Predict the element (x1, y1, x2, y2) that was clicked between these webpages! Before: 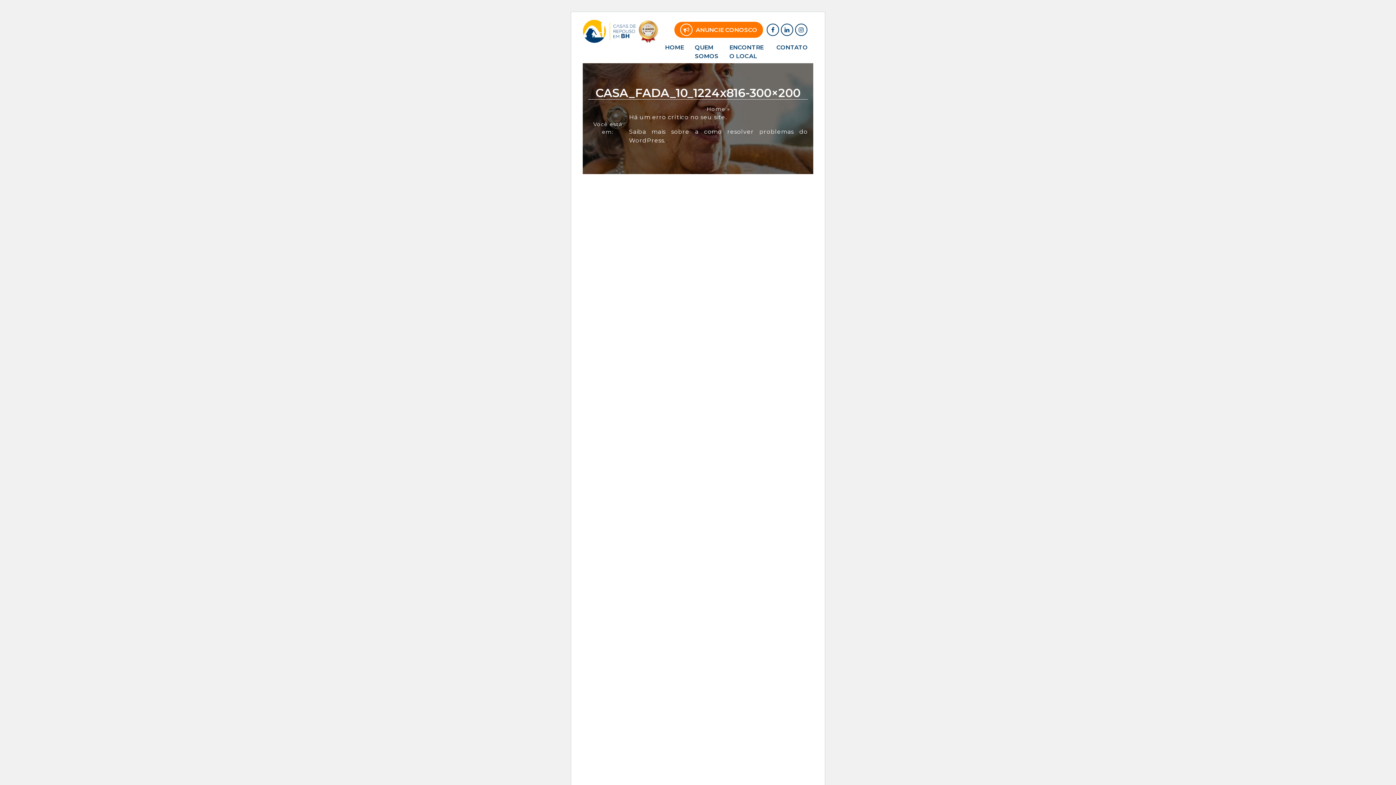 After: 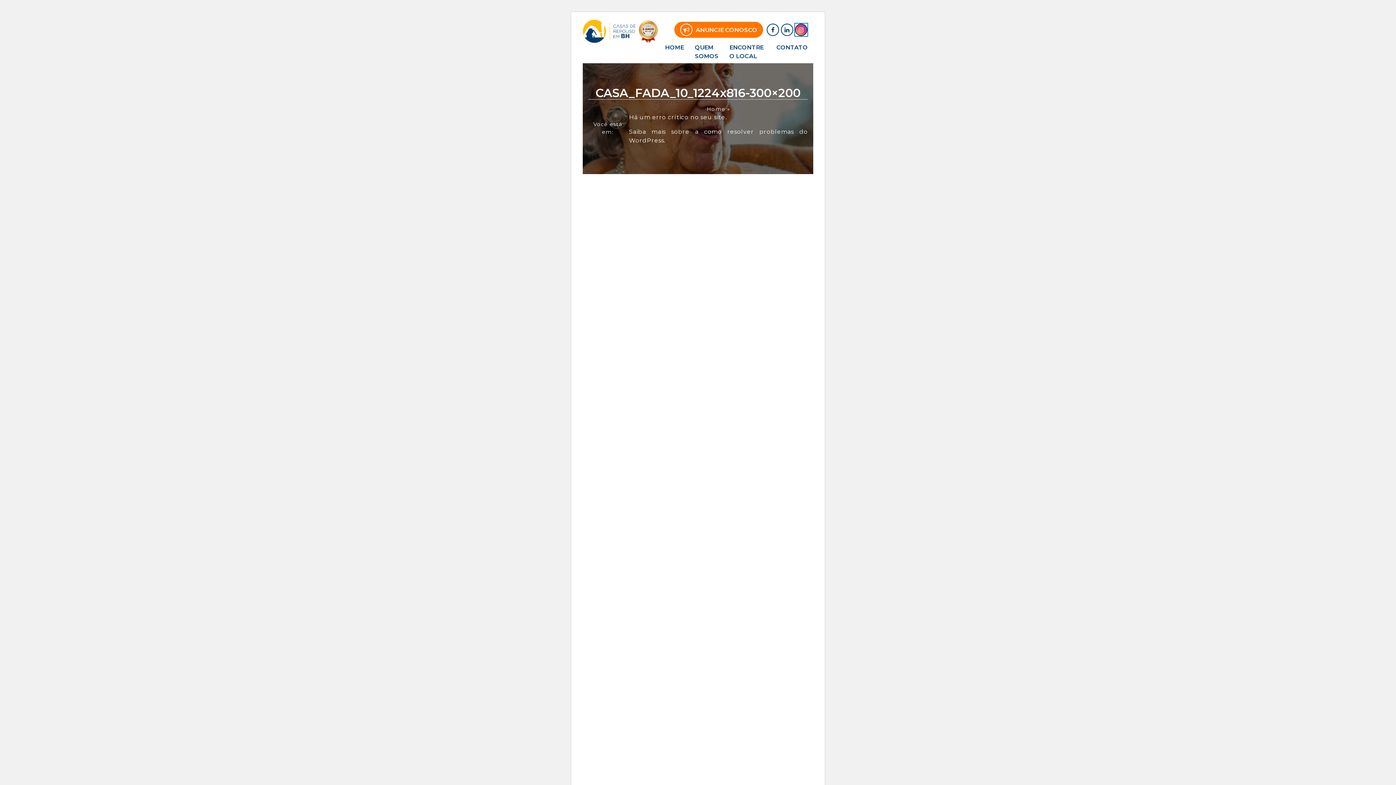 Action: bbox: (795, 23, 807, 36)